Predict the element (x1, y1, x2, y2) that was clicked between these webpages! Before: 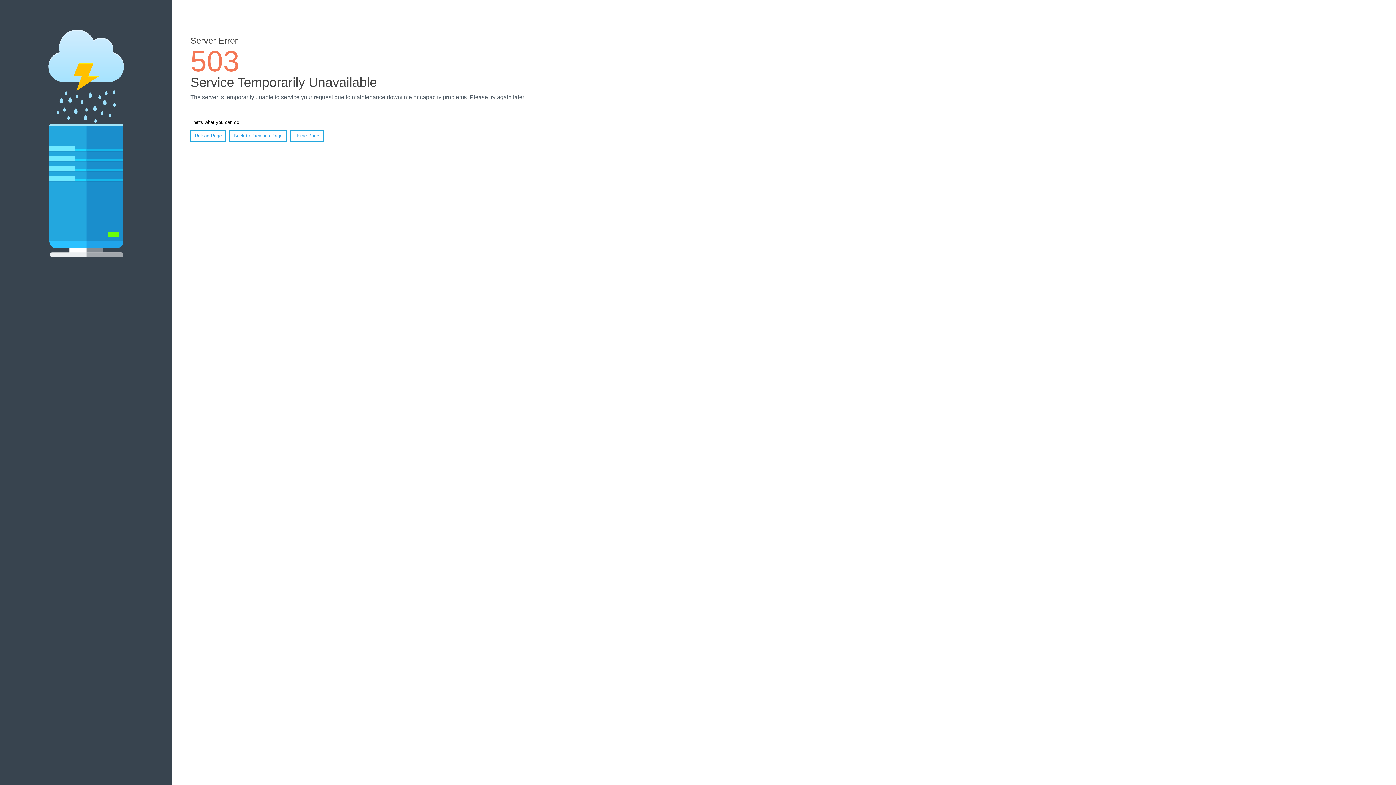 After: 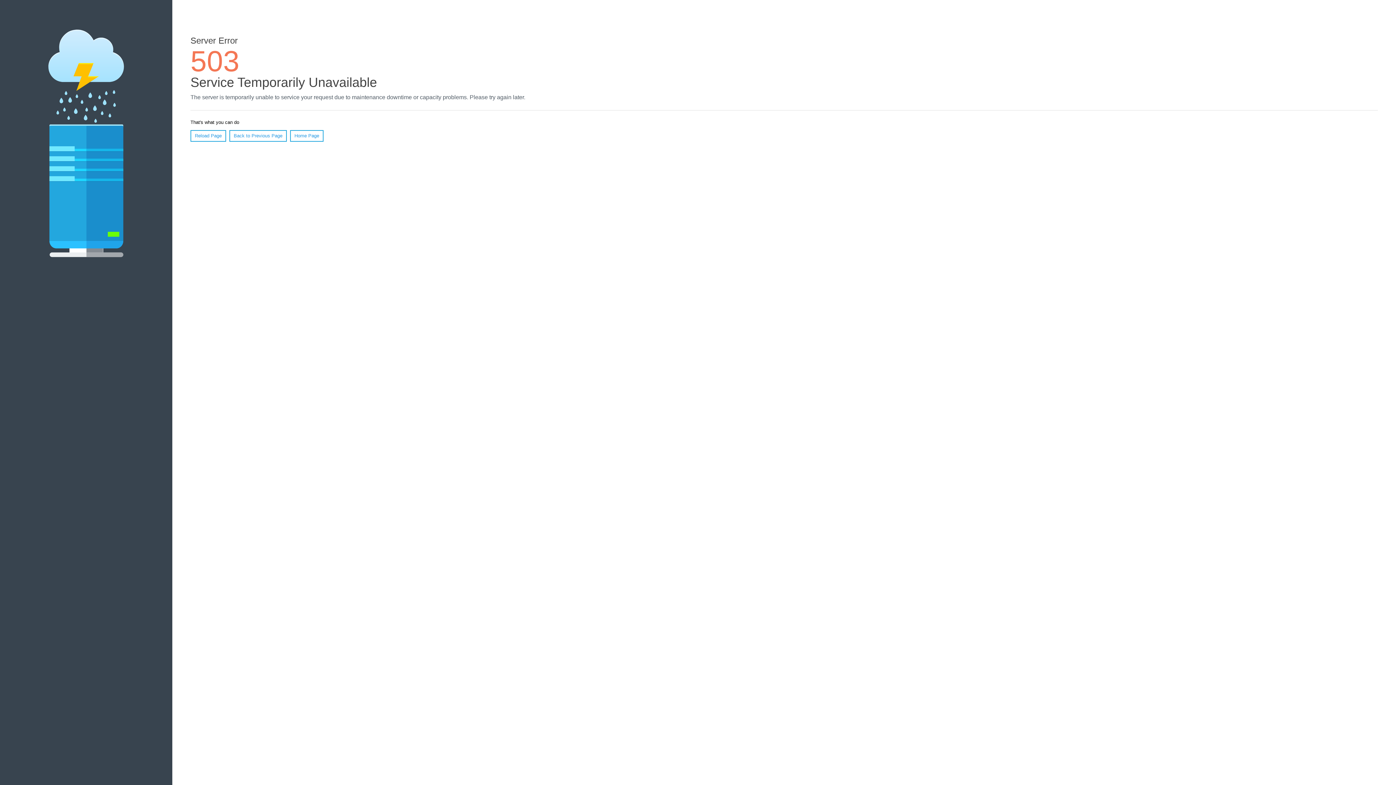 Action: bbox: (190, 130, 226, 141) label: Reload Page